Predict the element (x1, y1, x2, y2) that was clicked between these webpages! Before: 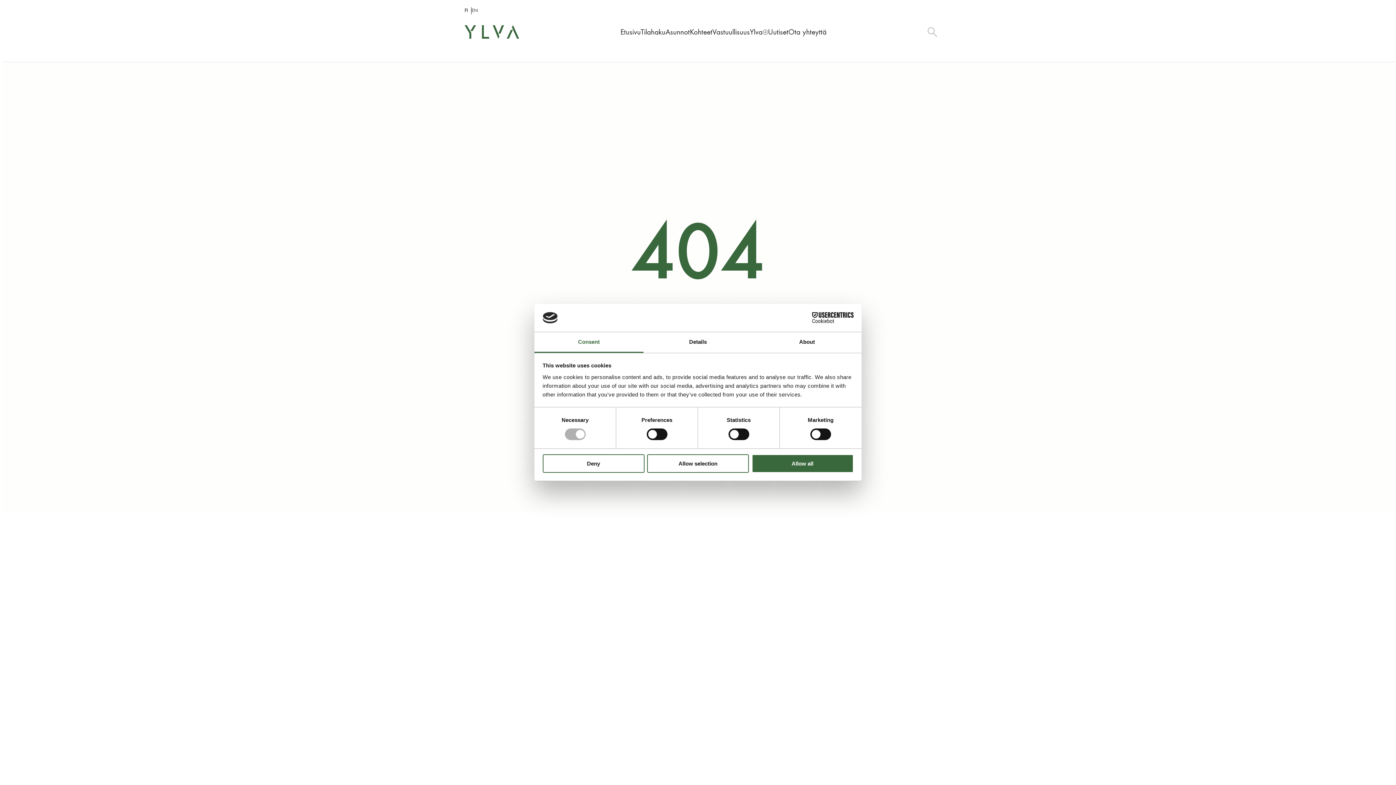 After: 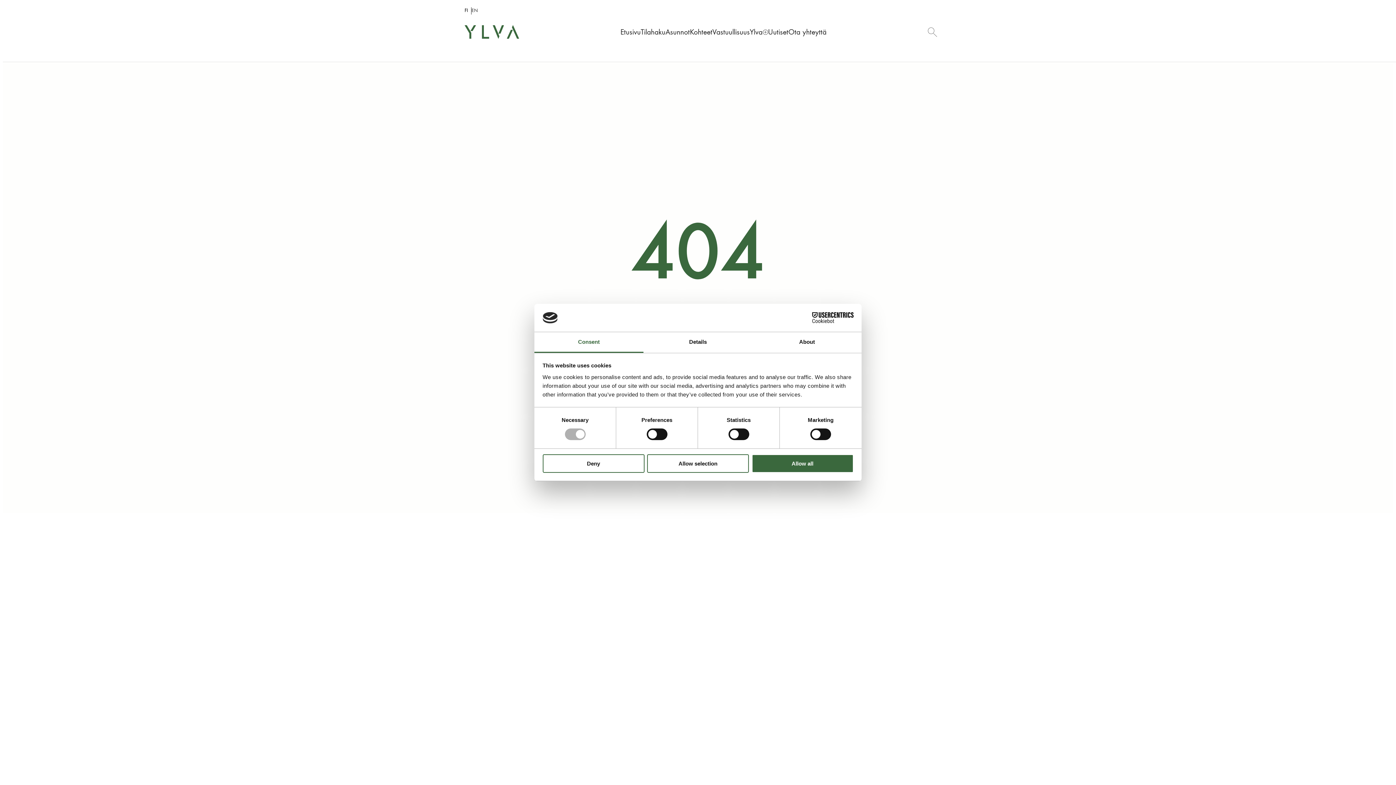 Action: bbox: (790, 312, 853, 323) label: Cookiebot - opens in a new window